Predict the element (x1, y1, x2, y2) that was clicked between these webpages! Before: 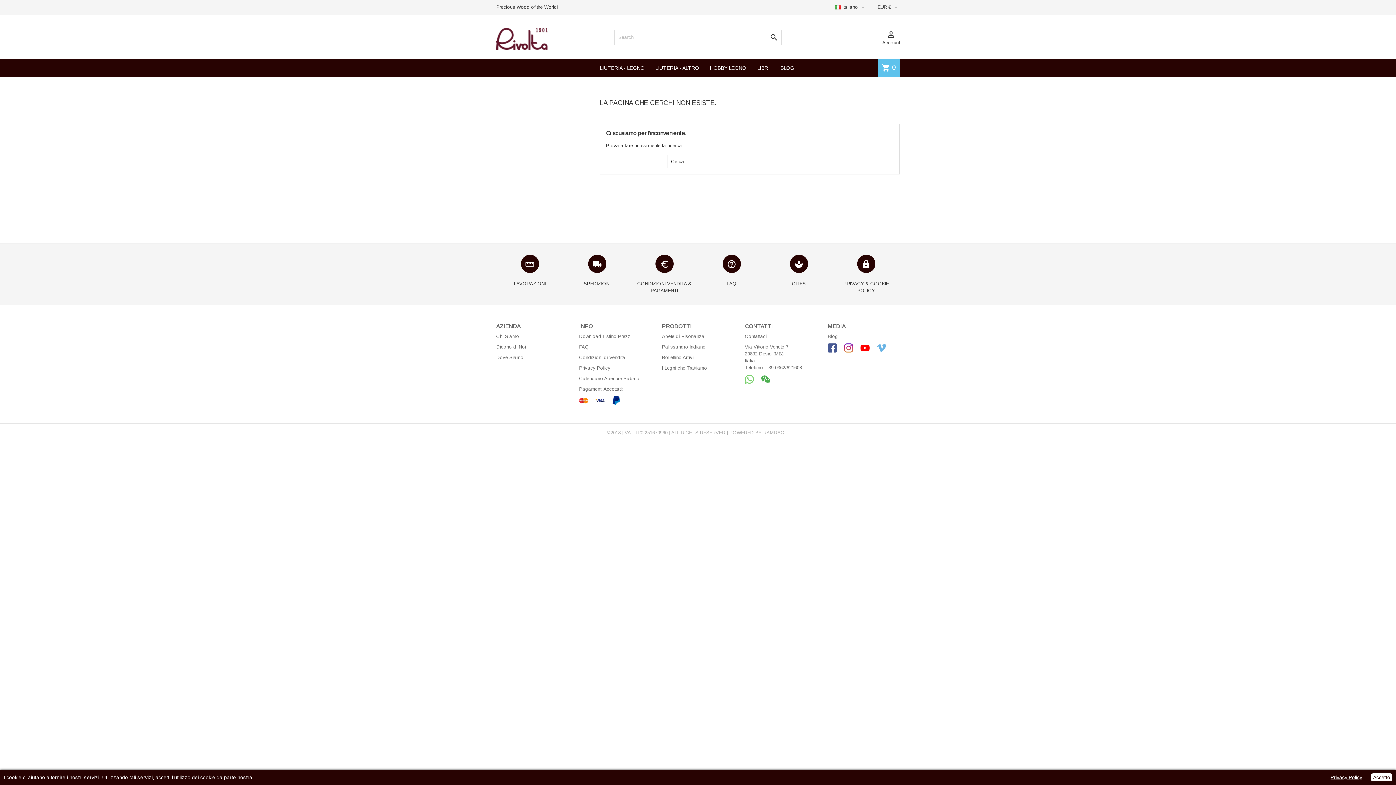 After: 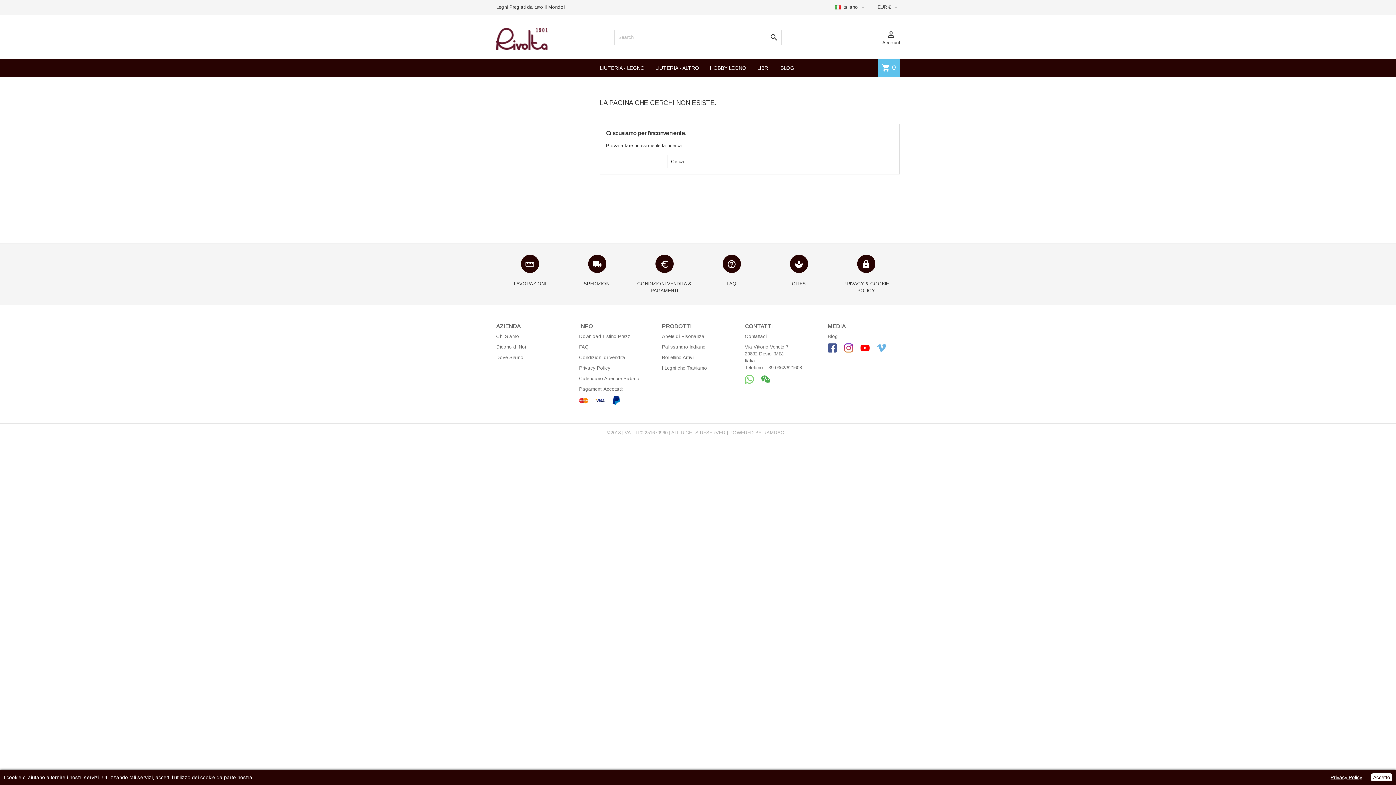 Action: bbox: (844, 344, 853, 350)